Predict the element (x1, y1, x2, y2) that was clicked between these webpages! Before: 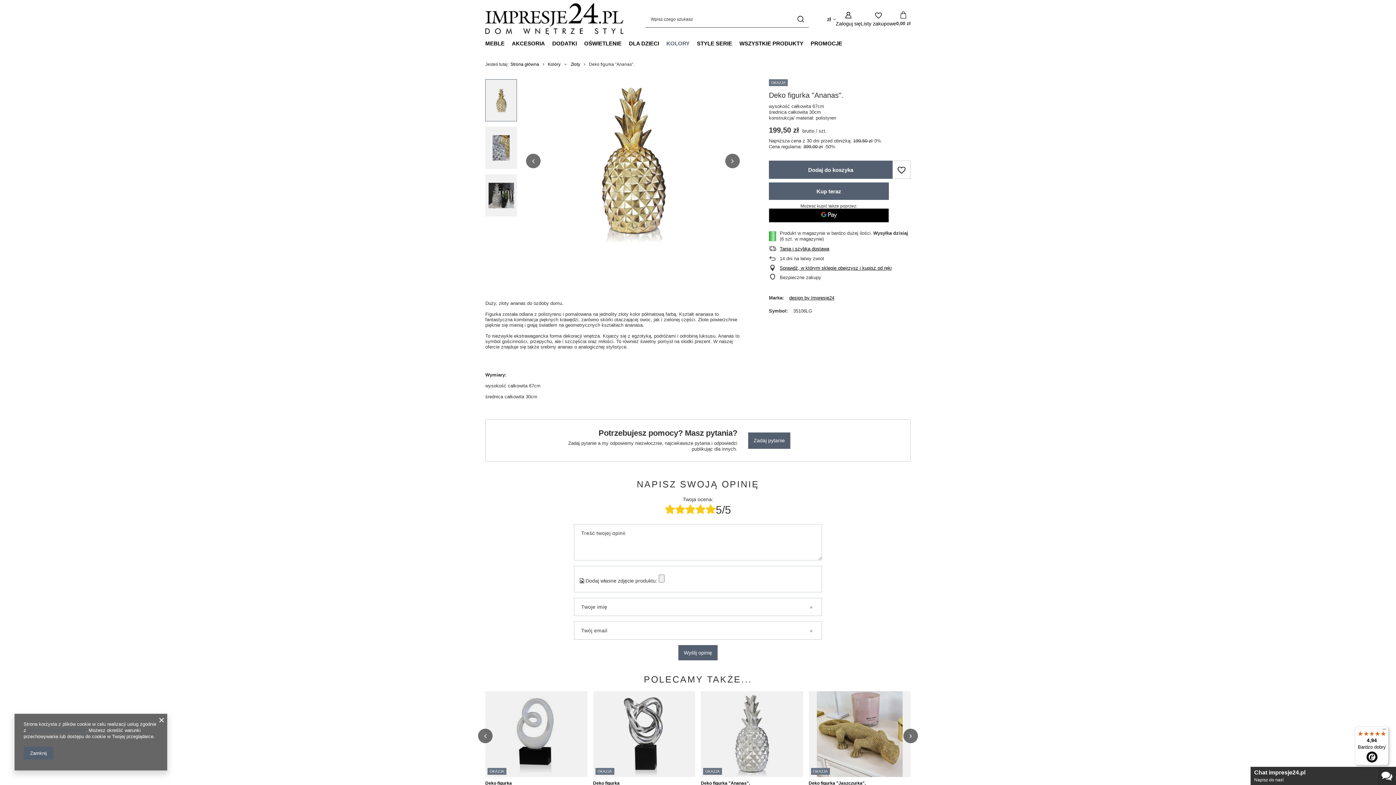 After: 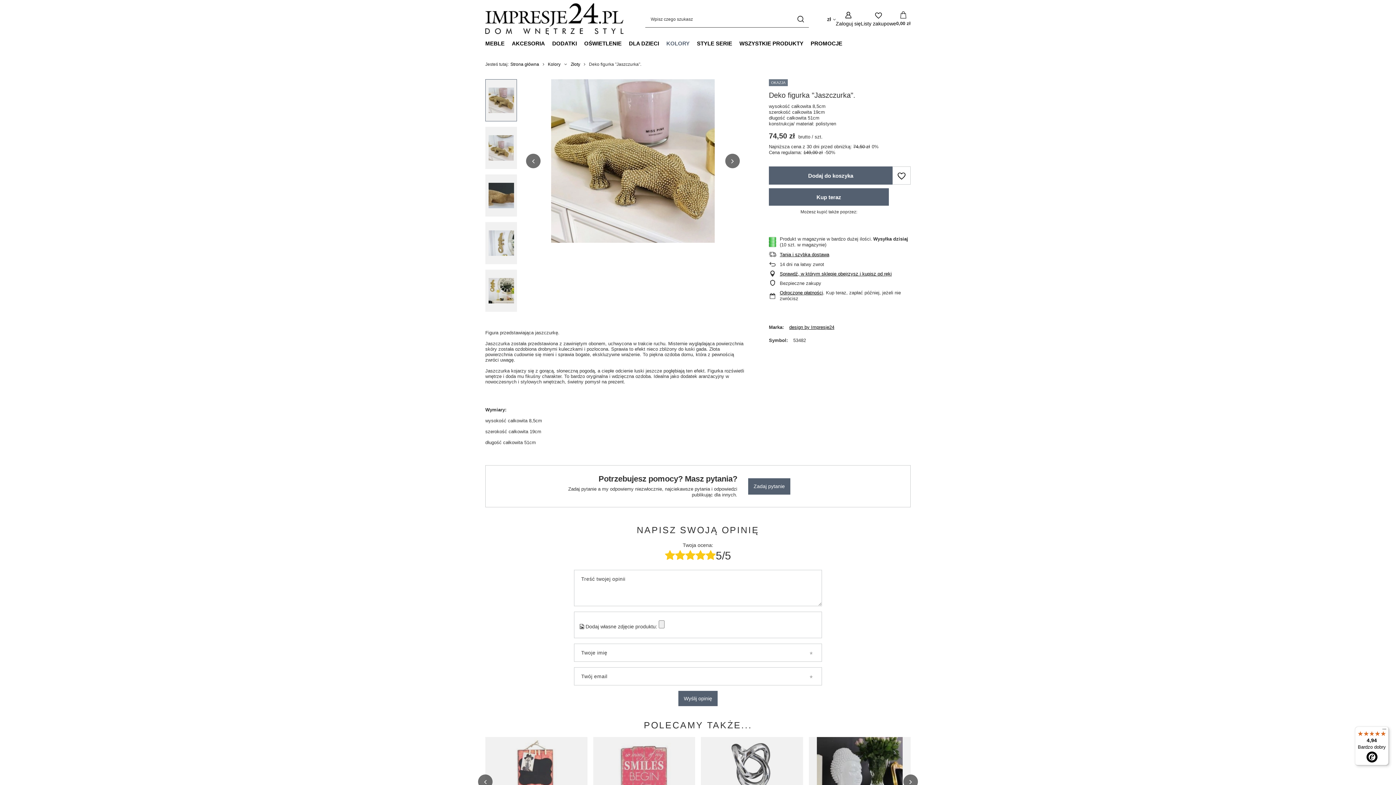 Action: label: Deko figurka "Jaszczurka". bbox: (808, 781, 910, 786)